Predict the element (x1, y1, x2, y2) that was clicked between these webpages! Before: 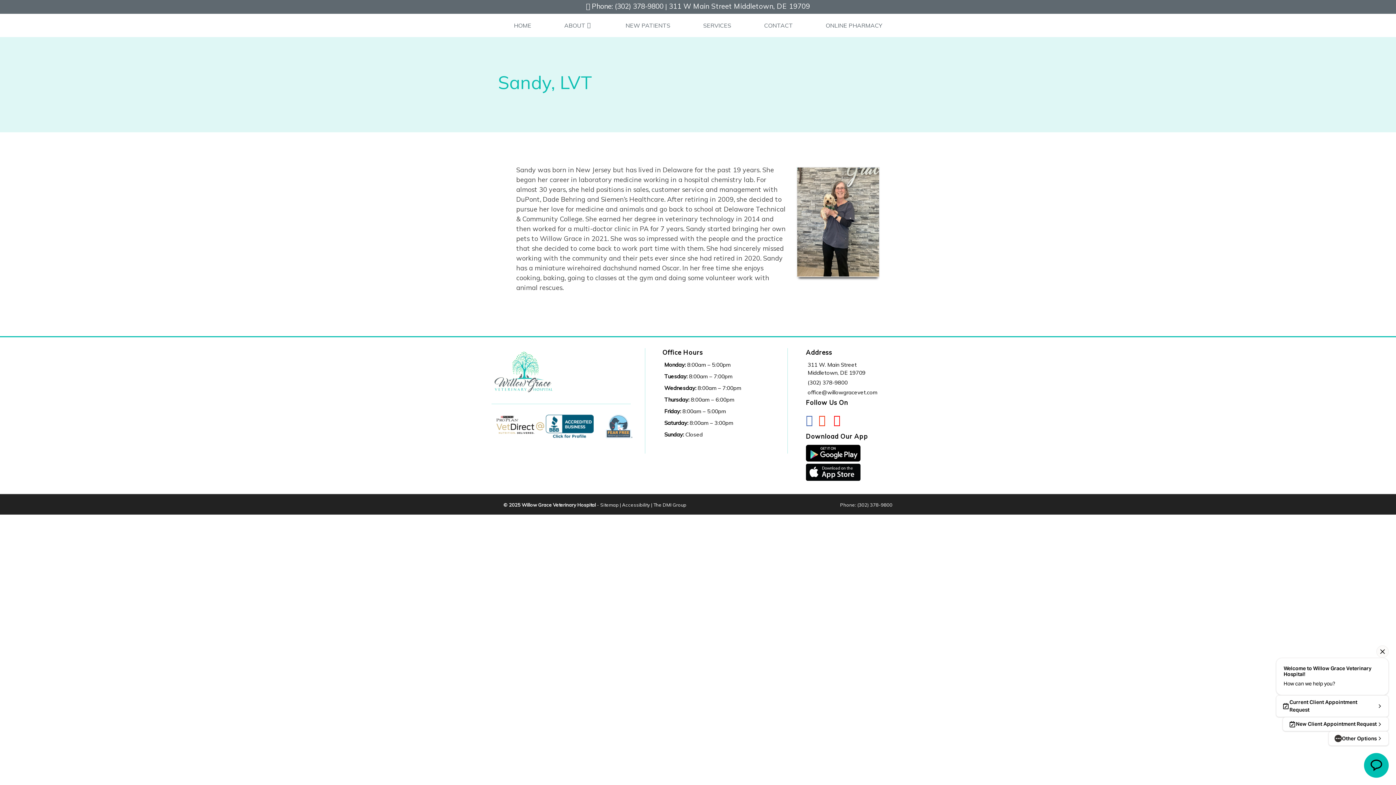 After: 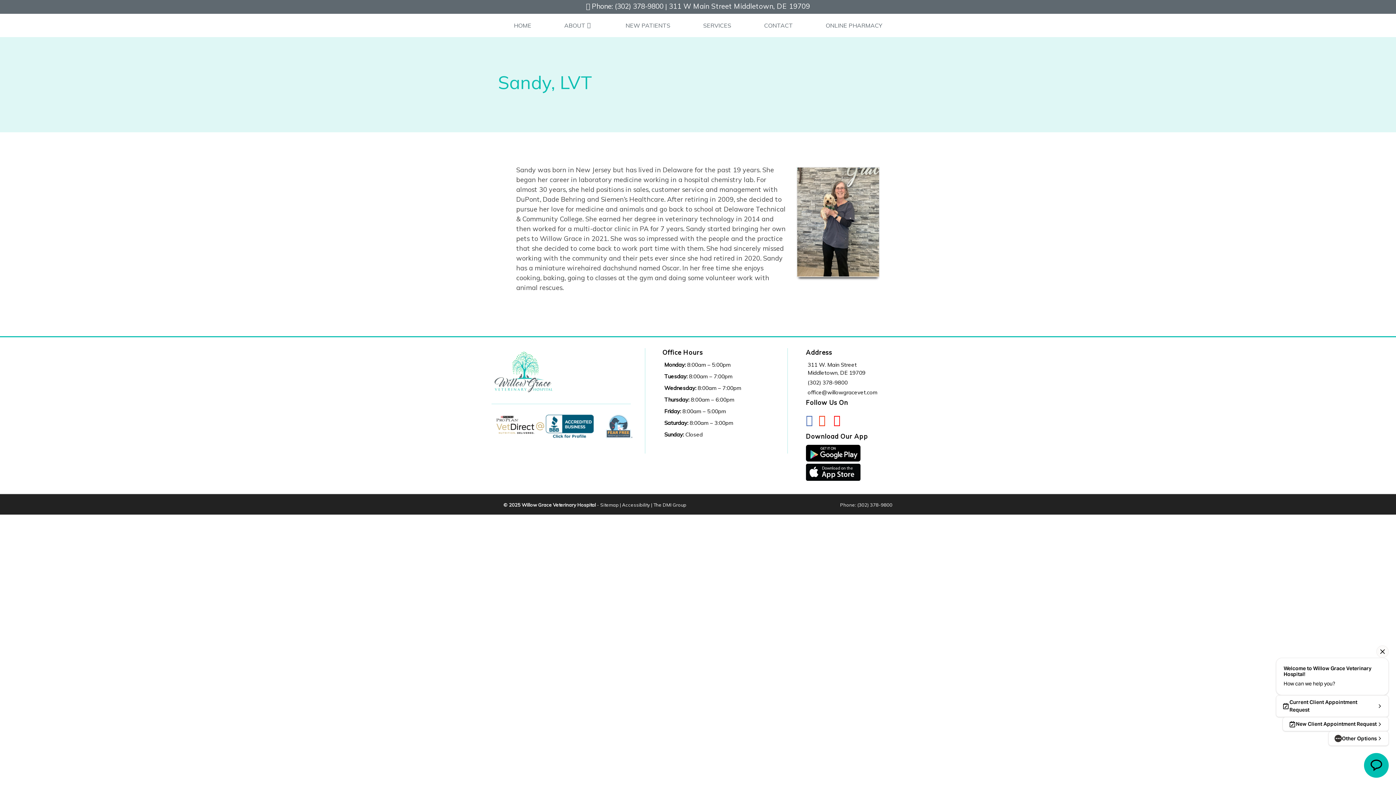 Action: bbox: (806, 456, 860, 463) label:  